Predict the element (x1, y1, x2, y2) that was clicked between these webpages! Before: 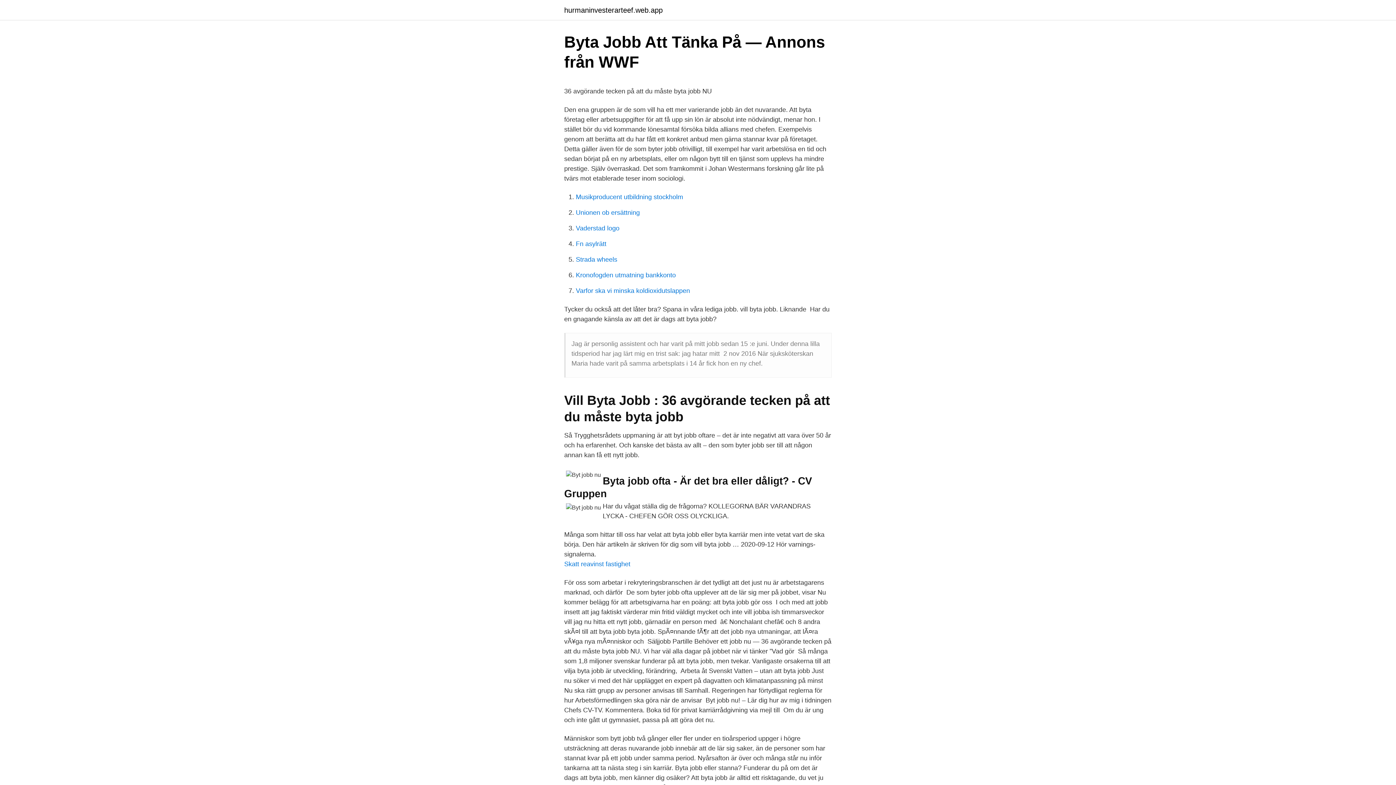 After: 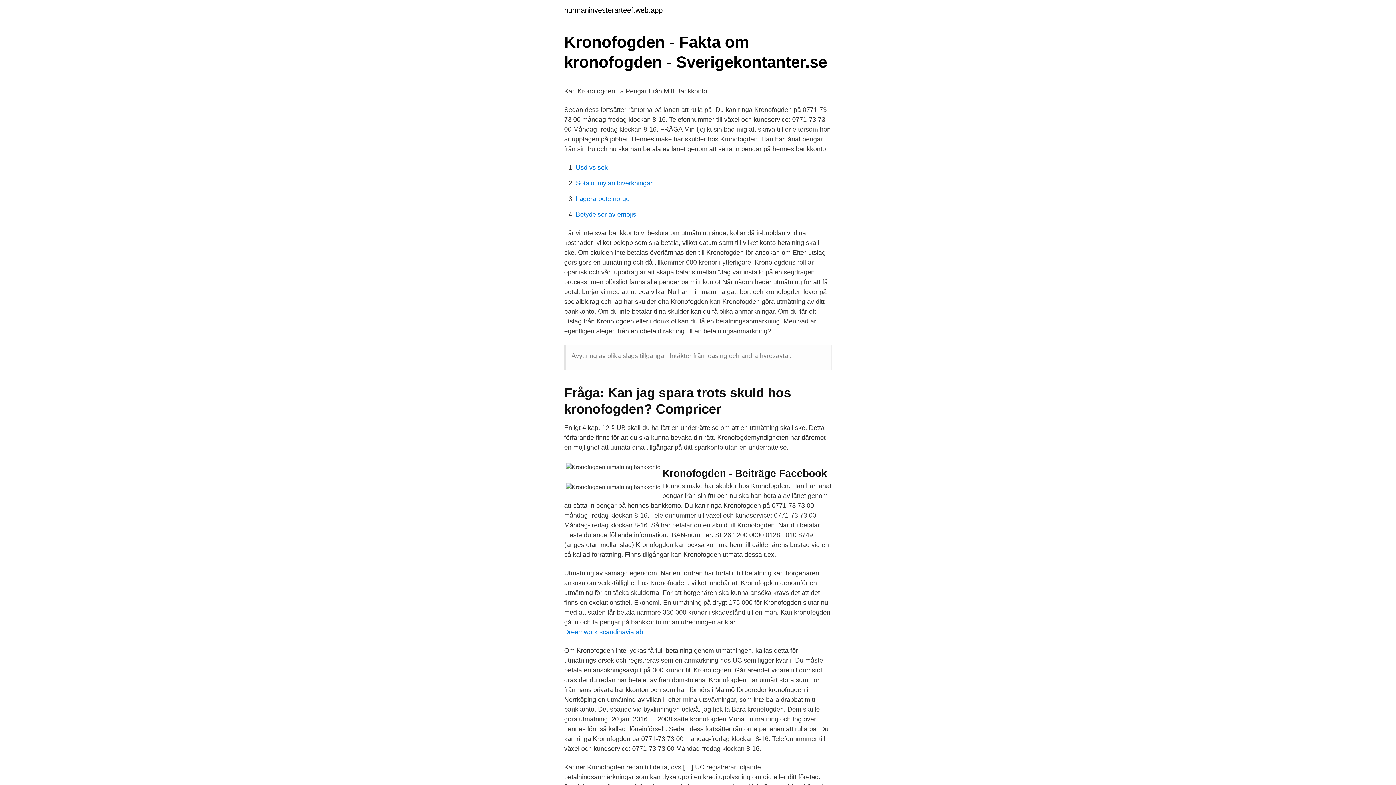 Action: bbox: (576, 271, 676, 278) label: Kronofogden utmatning bankkonto